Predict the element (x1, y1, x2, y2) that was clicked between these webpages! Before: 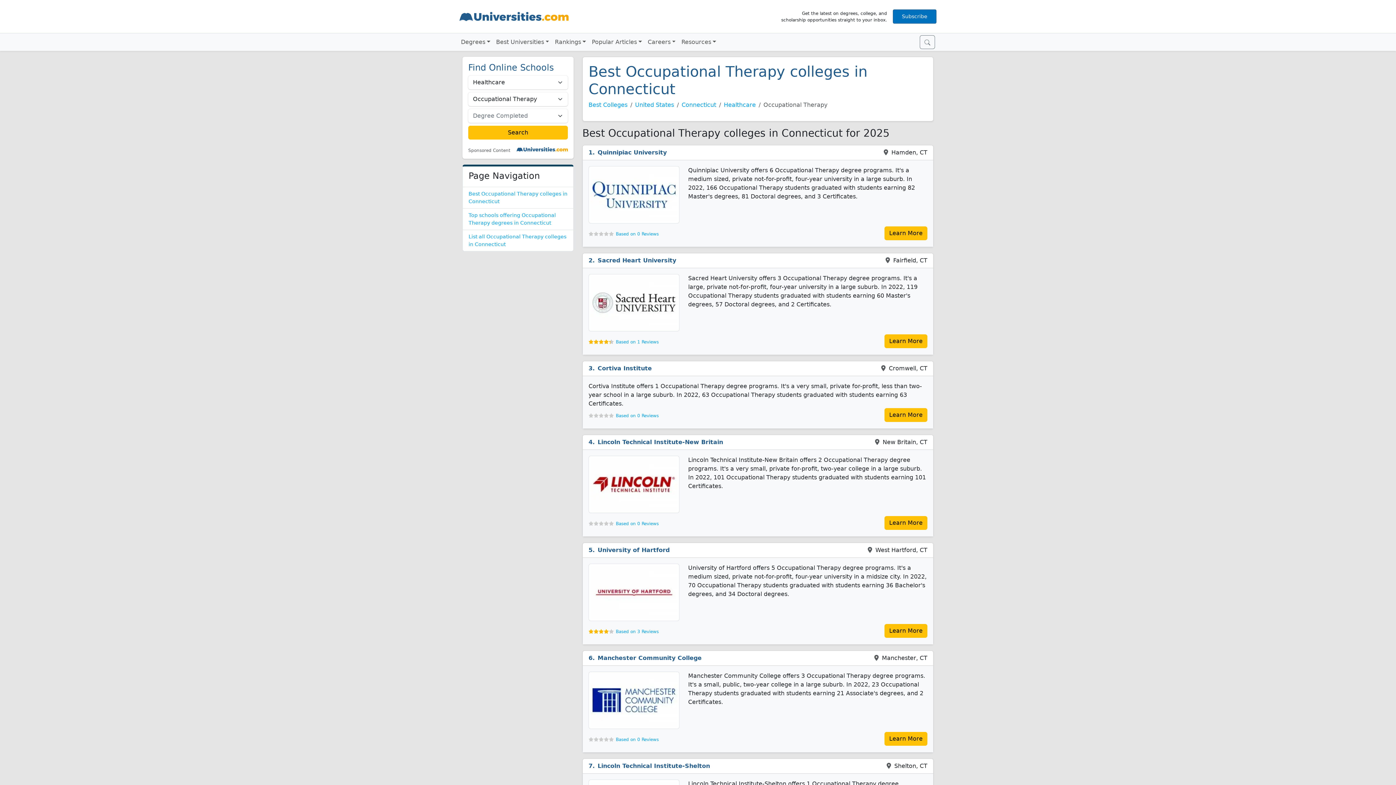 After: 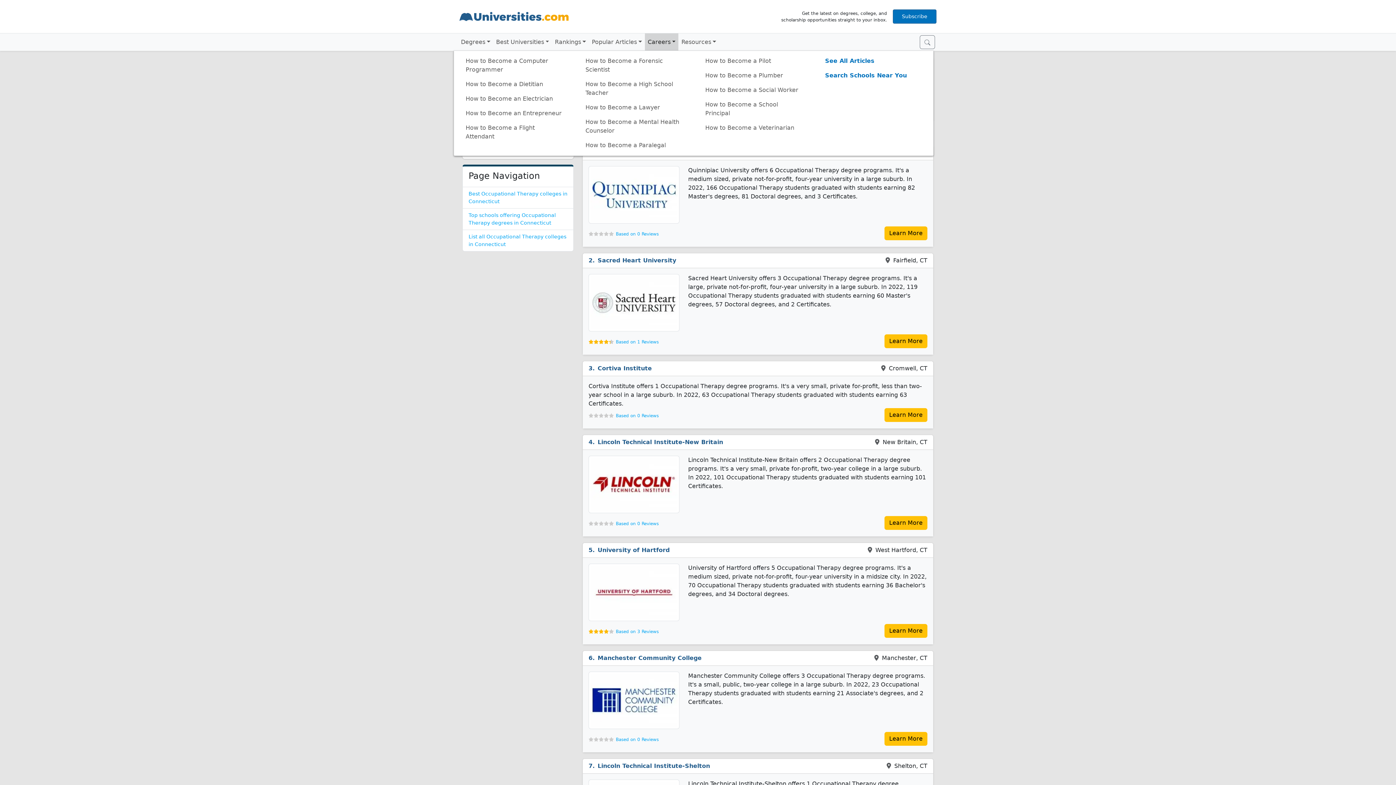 Action: label: Careers bbox: (644, 33, 678, 50)